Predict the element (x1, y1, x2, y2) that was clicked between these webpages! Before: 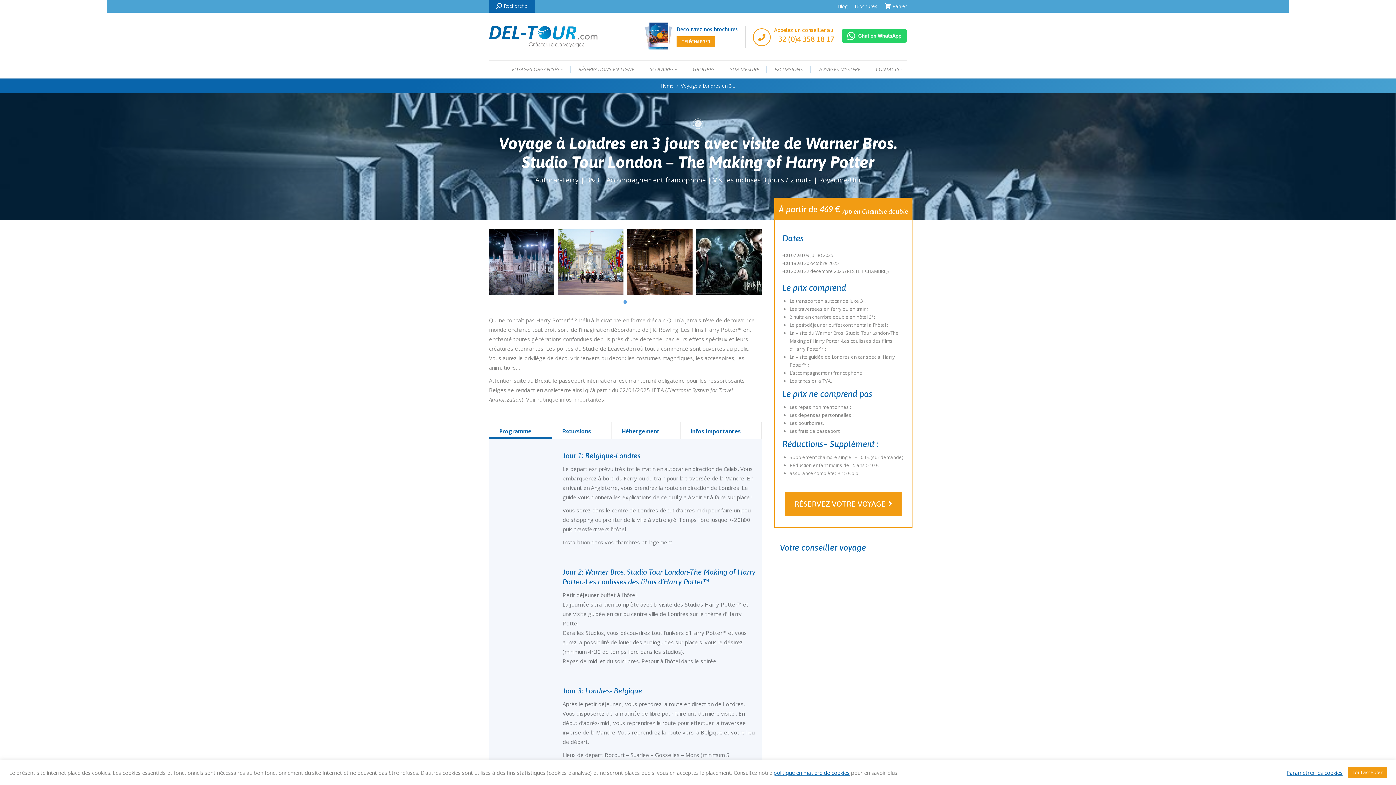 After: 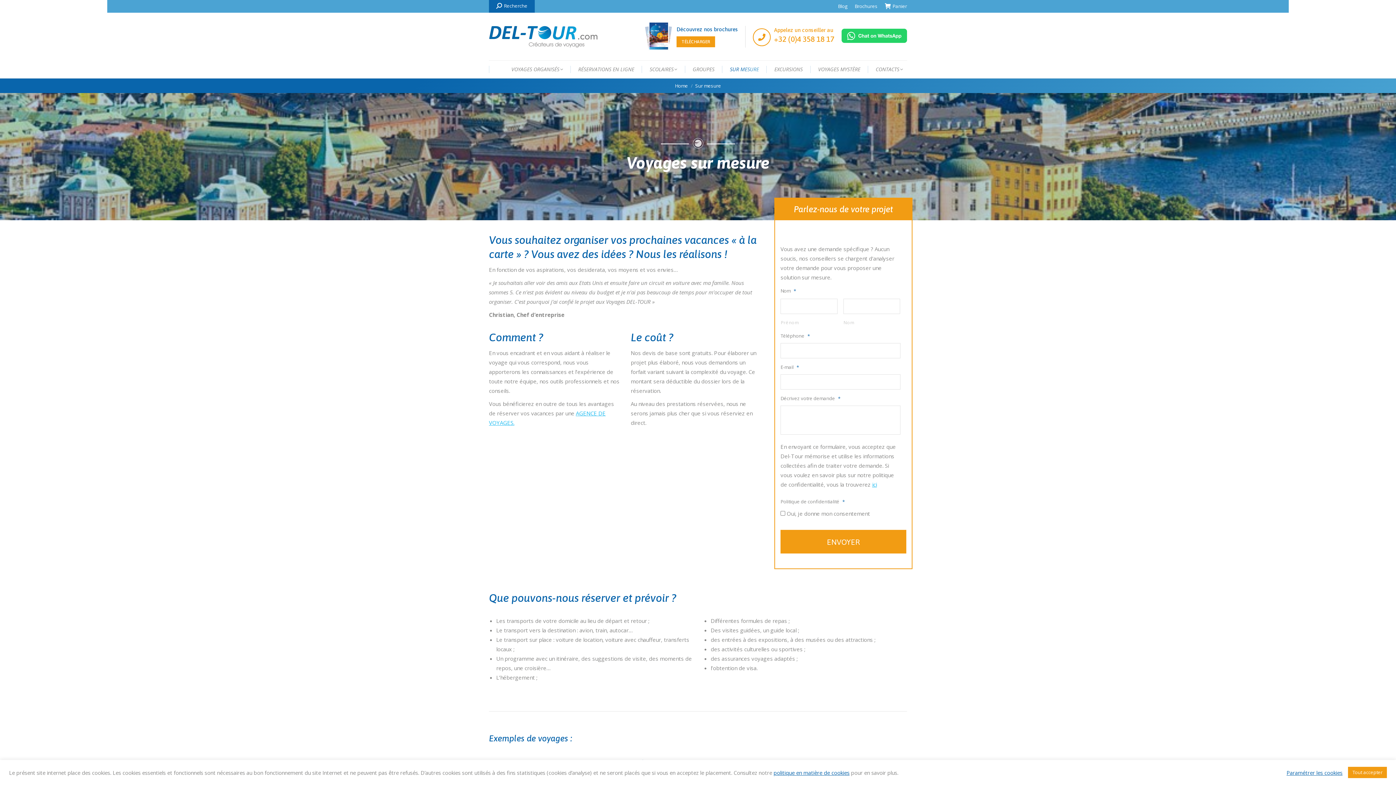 Action: bbox: (726, 60, 763, 78) label: SUR MESURE